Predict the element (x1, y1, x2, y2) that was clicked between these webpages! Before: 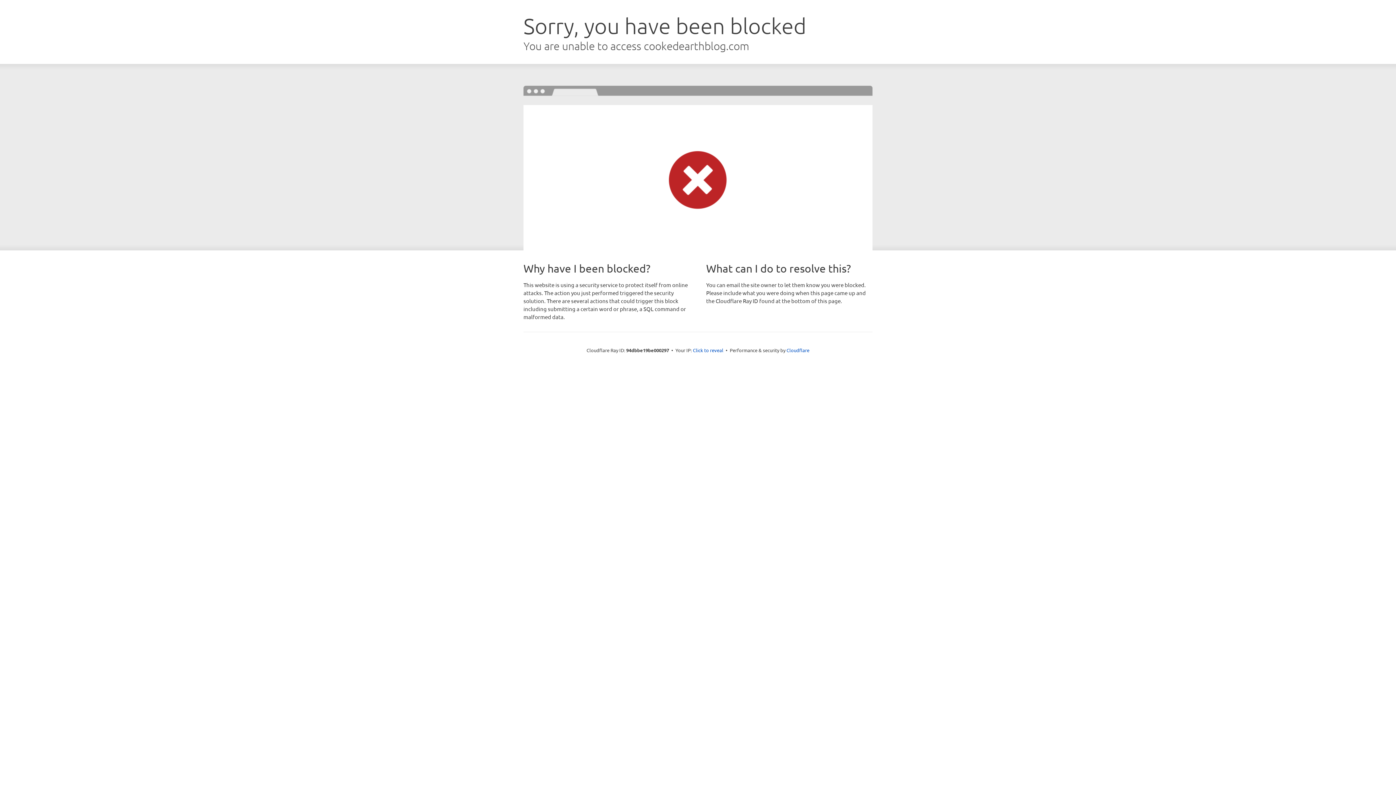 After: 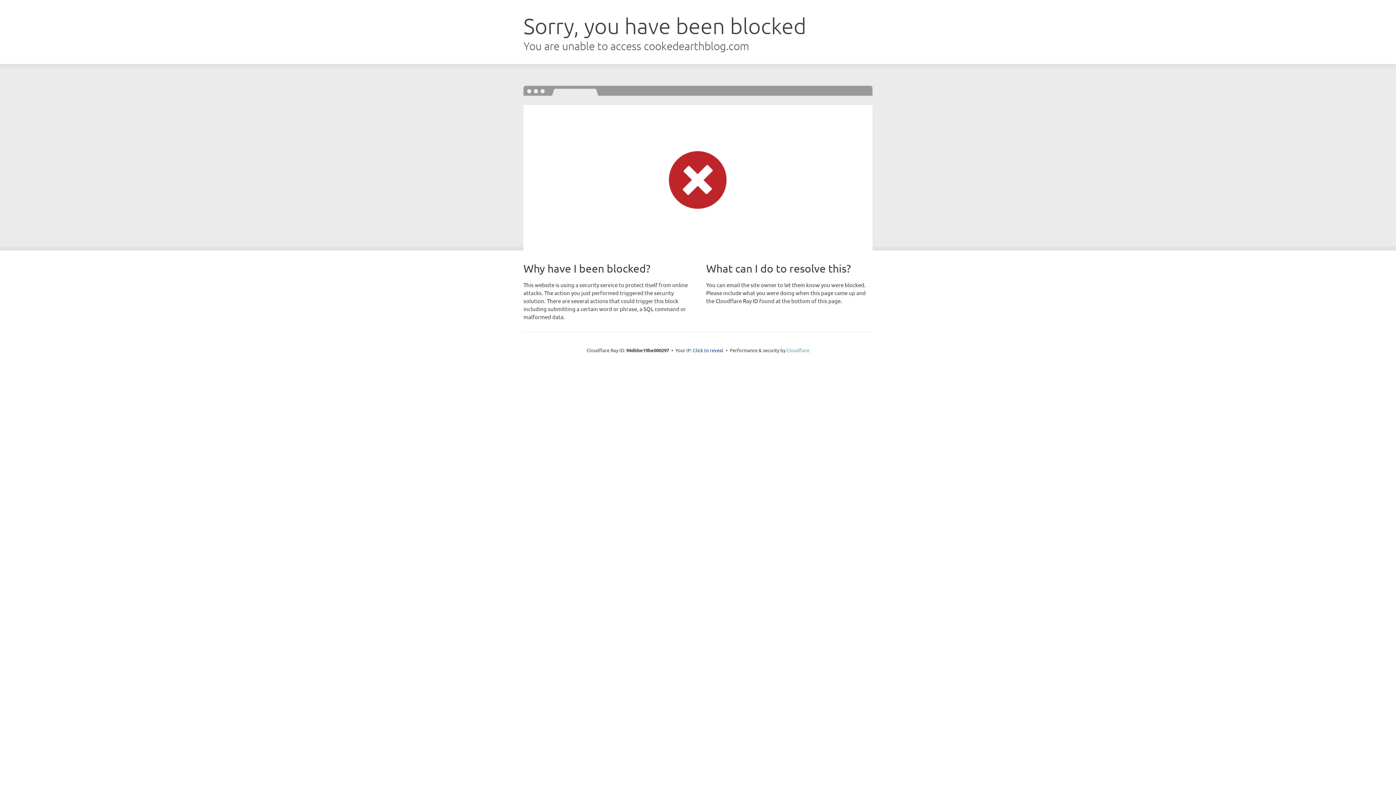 Action: label: Cloudflare bbox: (786, 347, 809, 353)